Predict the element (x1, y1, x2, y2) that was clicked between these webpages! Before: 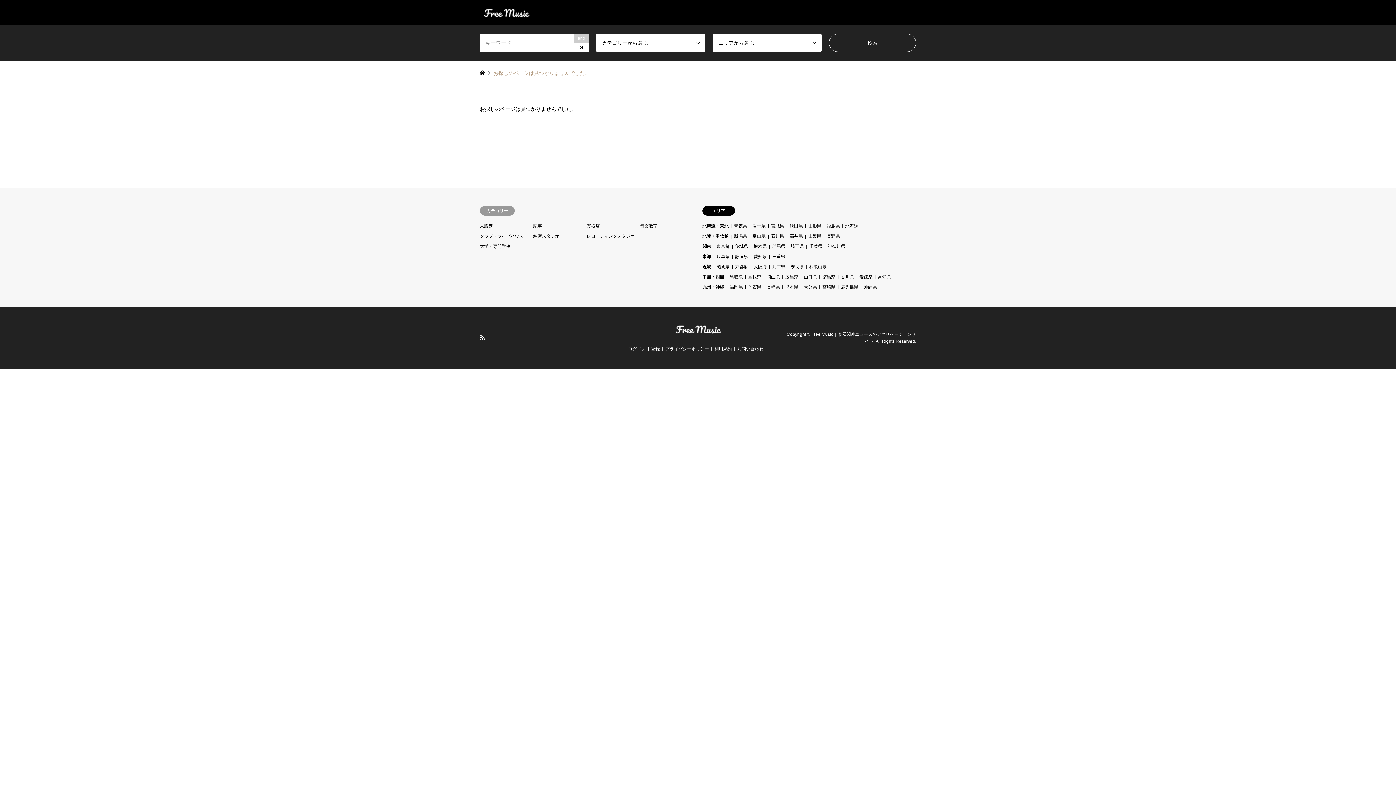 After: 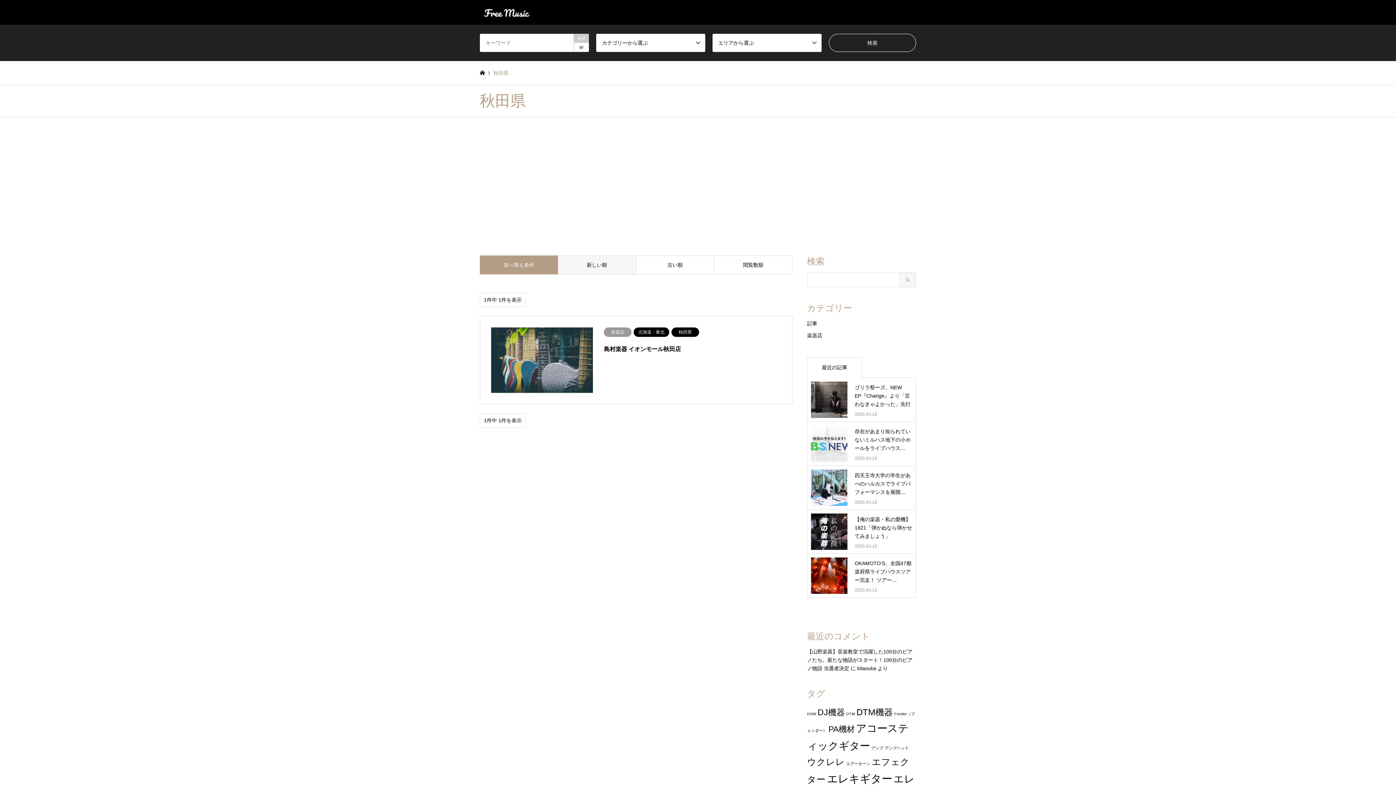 Action: bbox: (789, 223, 802, 228) label: 秋田県